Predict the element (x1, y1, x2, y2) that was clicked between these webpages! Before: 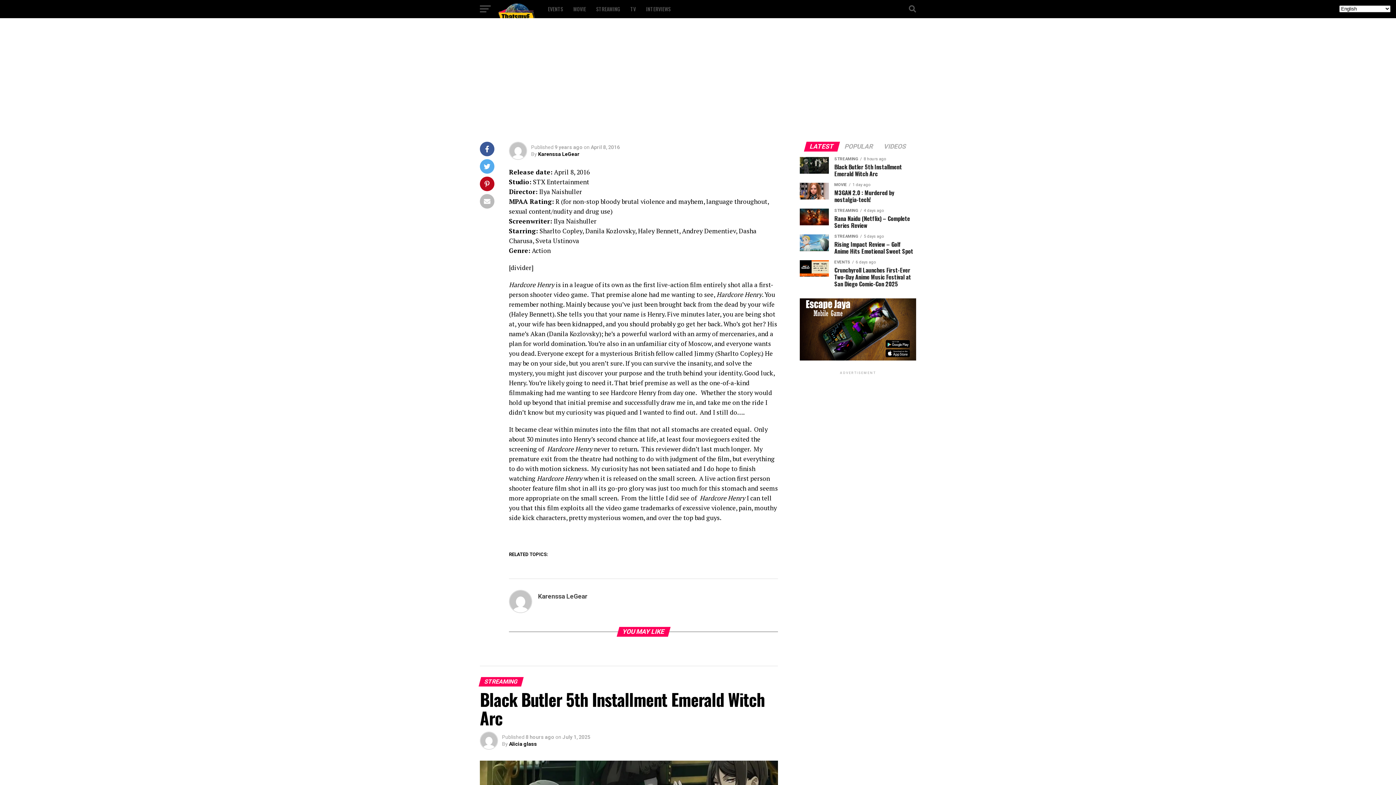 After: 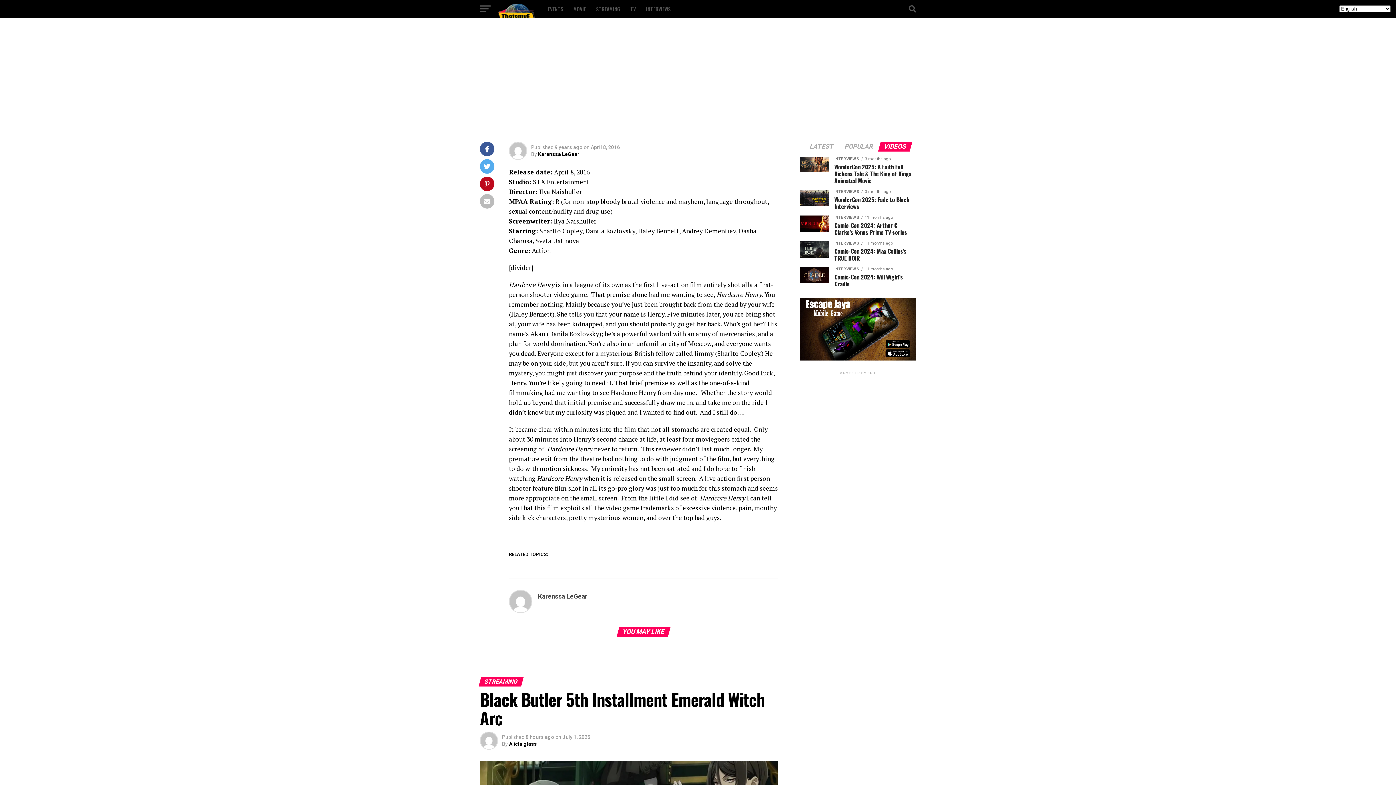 Action: bbox: (879, 144, 911, 150) label: VIDEOS